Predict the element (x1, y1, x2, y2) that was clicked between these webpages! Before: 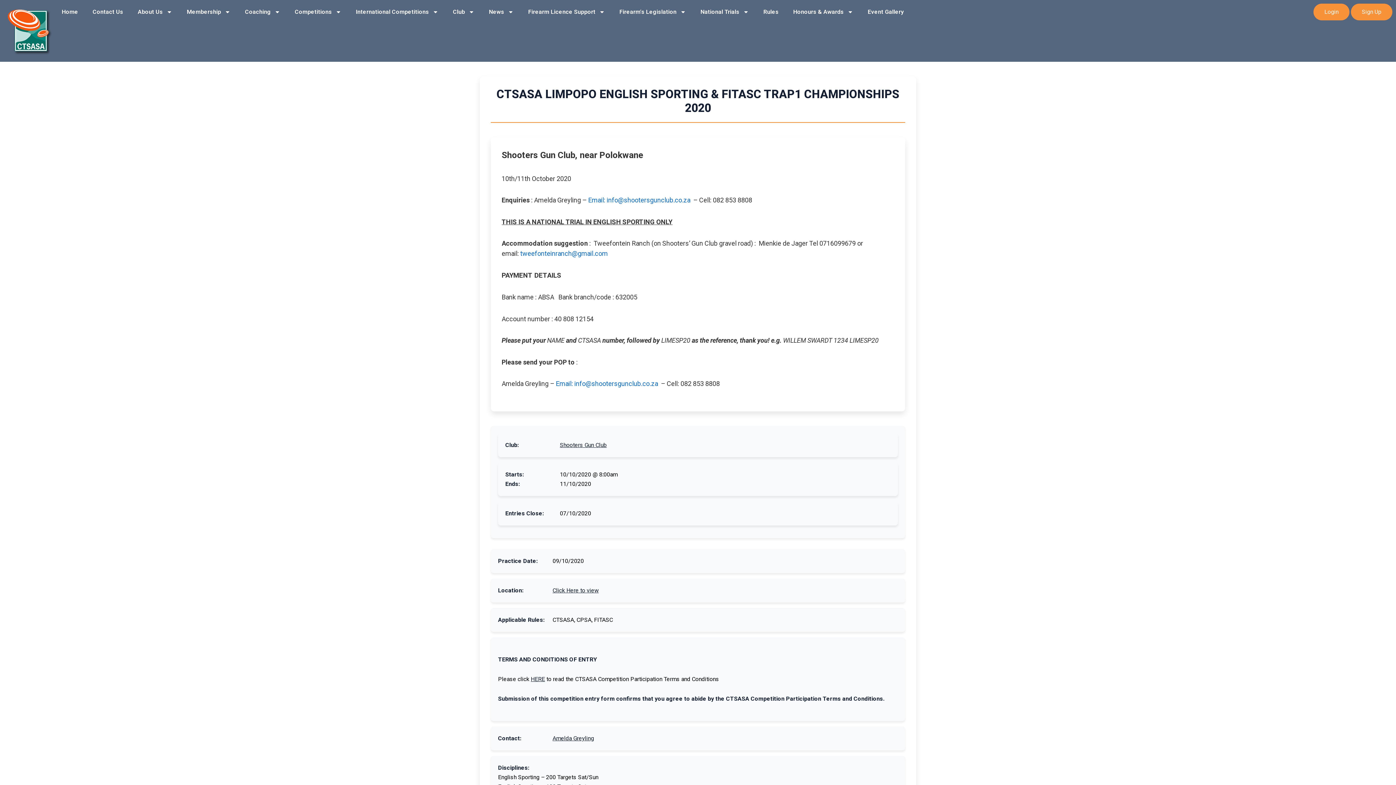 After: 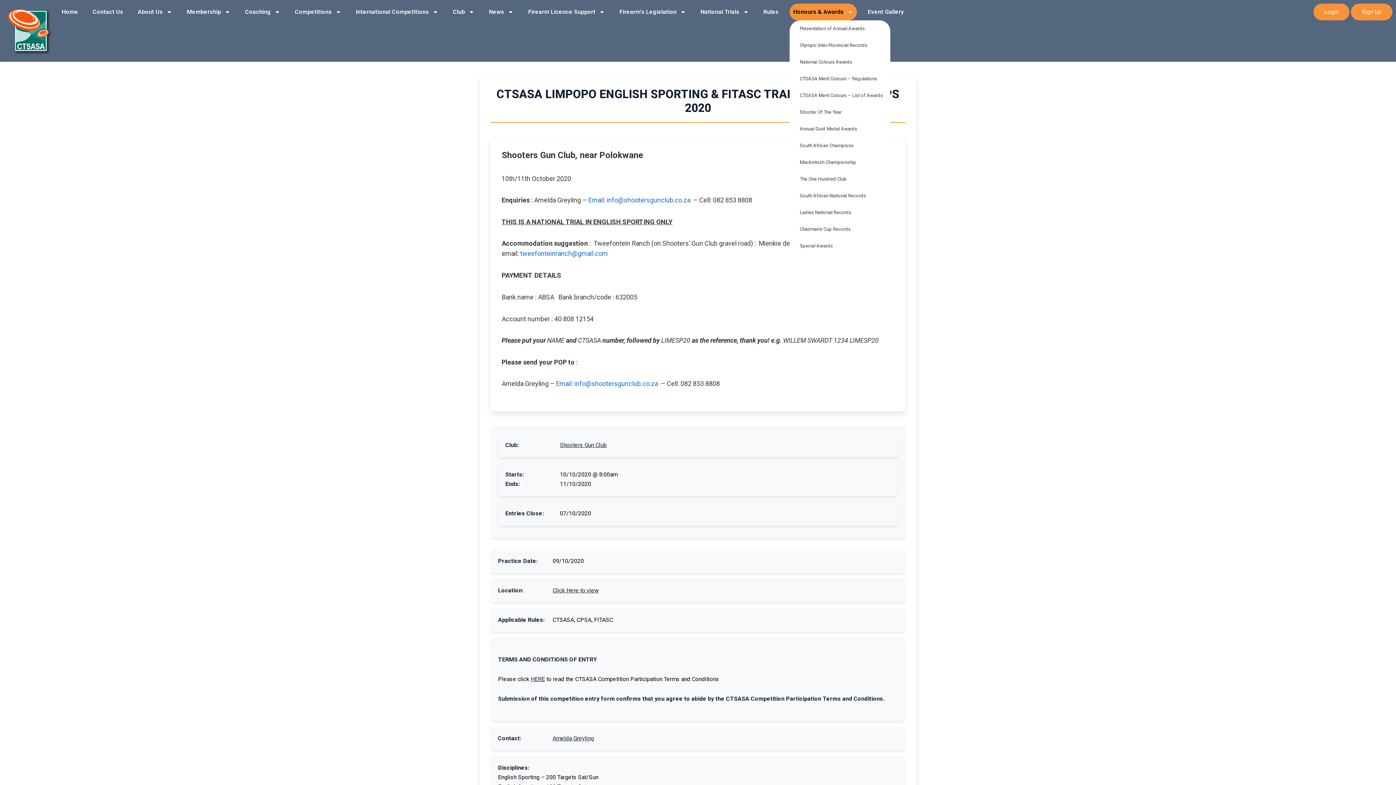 Action: bbox: (789, 3, 857, 20) label: Honours & Awards